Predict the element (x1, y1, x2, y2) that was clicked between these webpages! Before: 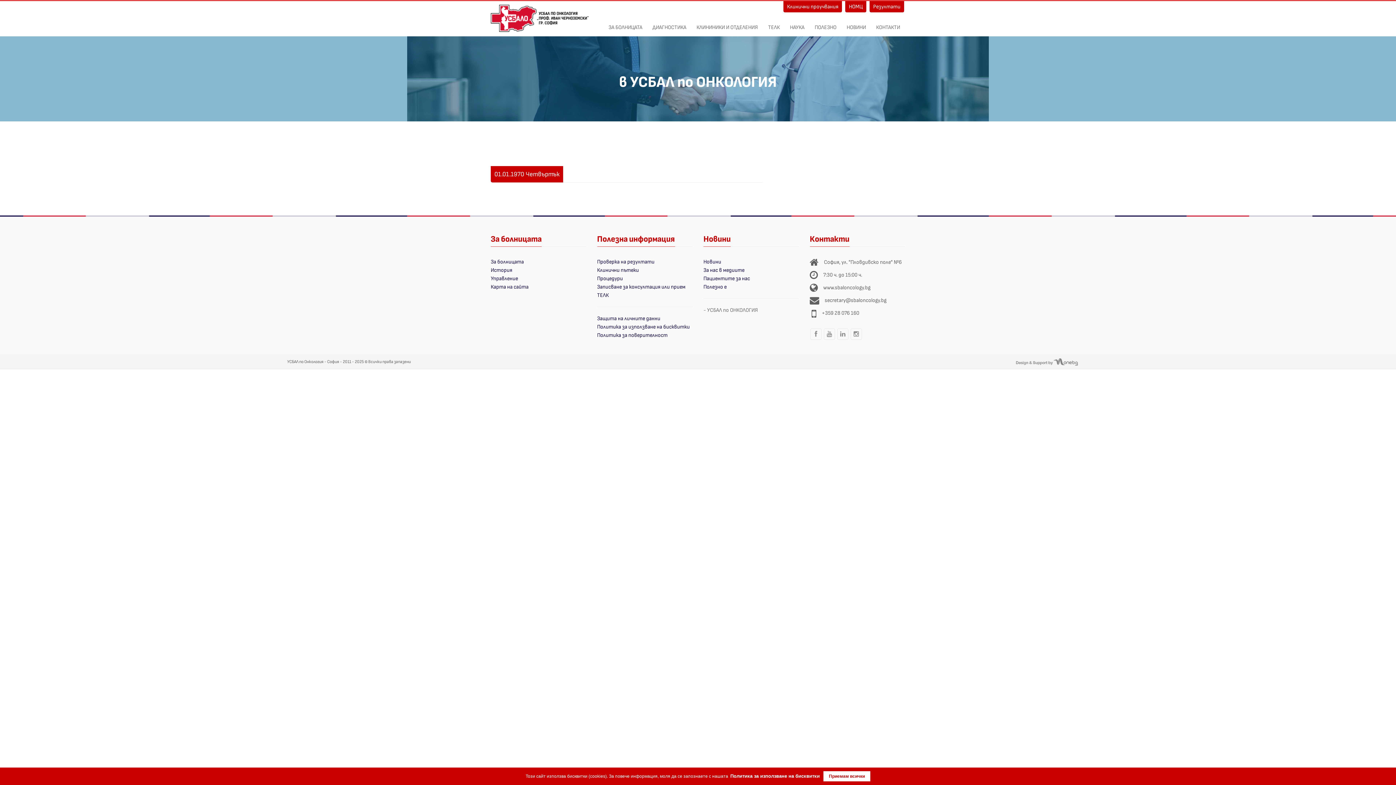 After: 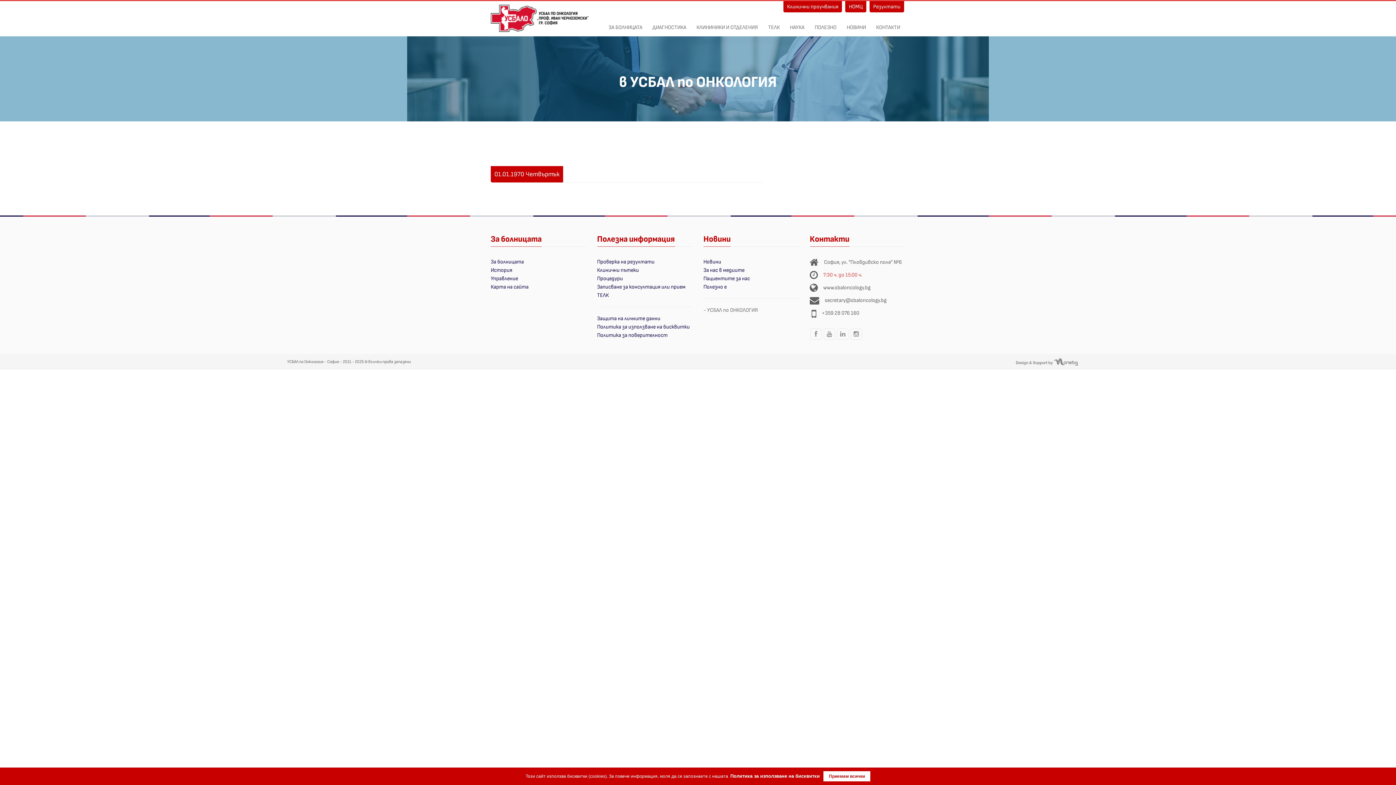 Action: label: 7:30 ч. до 15:00 ч. bbox: (818, 271, 862, 278)